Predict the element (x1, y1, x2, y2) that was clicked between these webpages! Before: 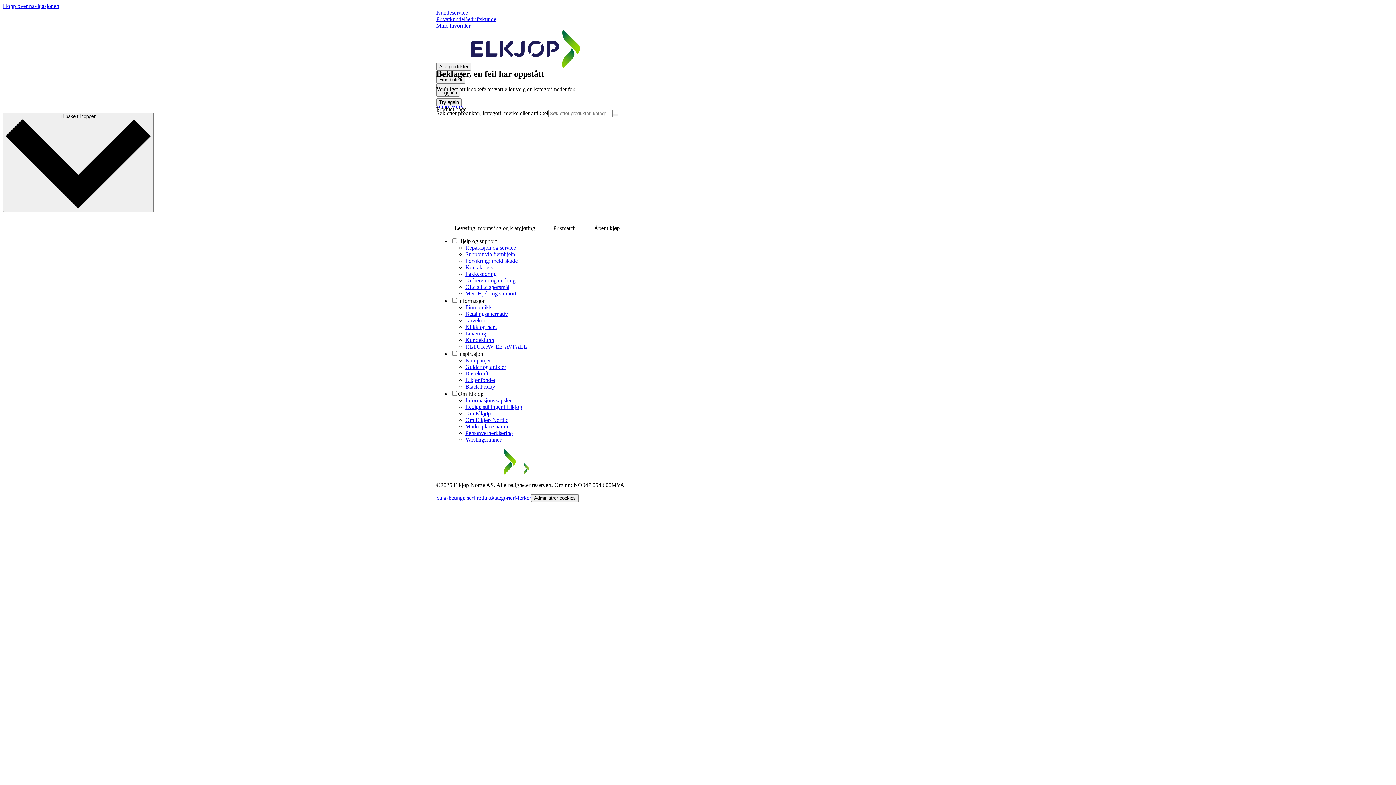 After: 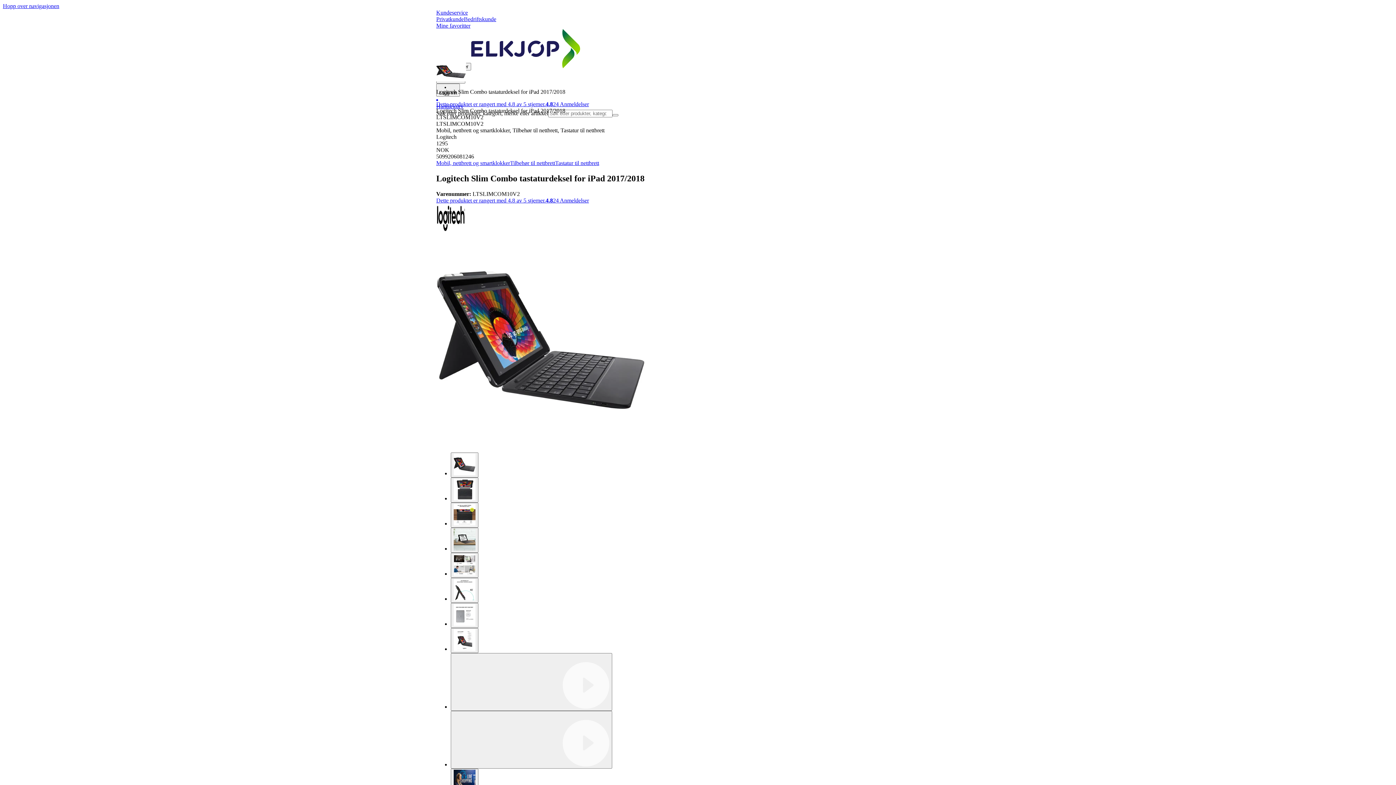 Action: label: Try again bbox: (436, 98, 461, 106)